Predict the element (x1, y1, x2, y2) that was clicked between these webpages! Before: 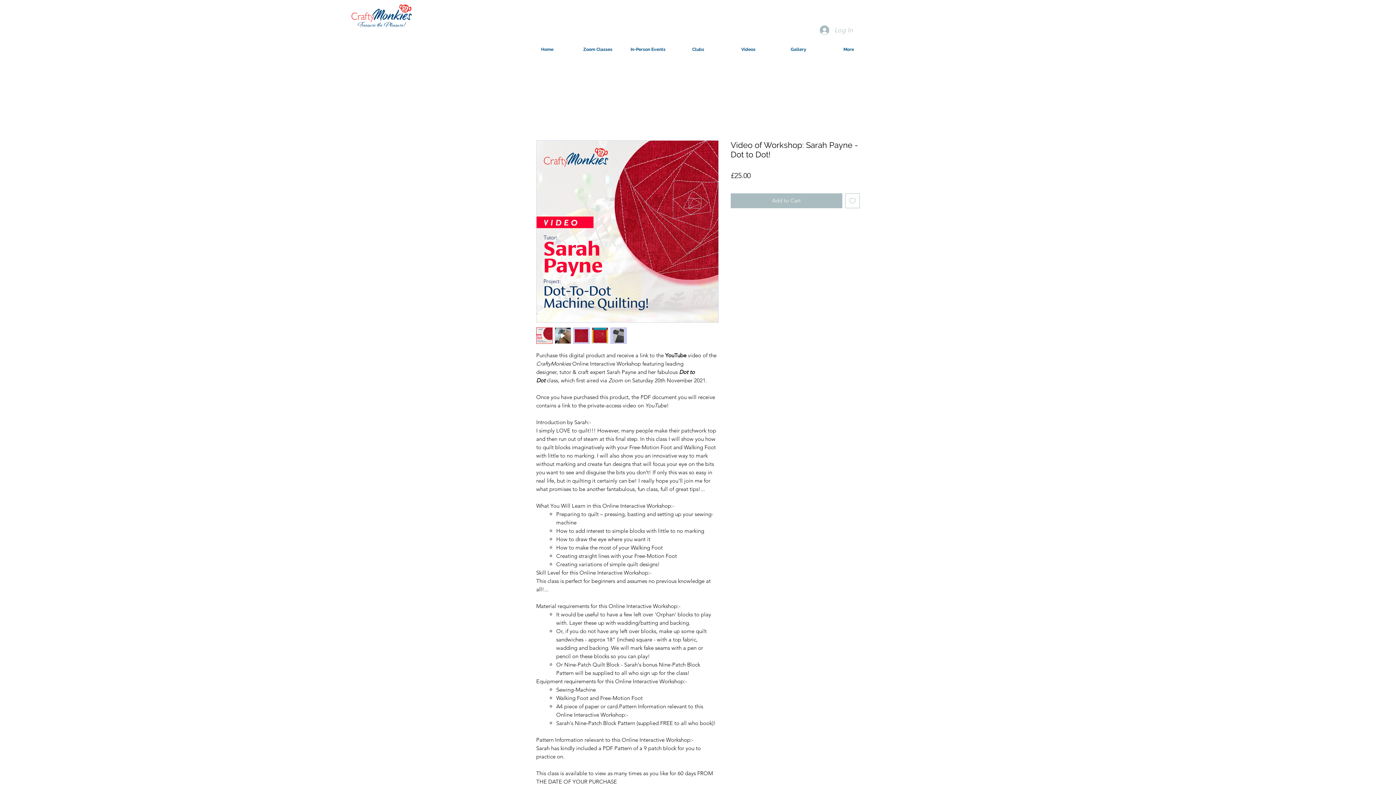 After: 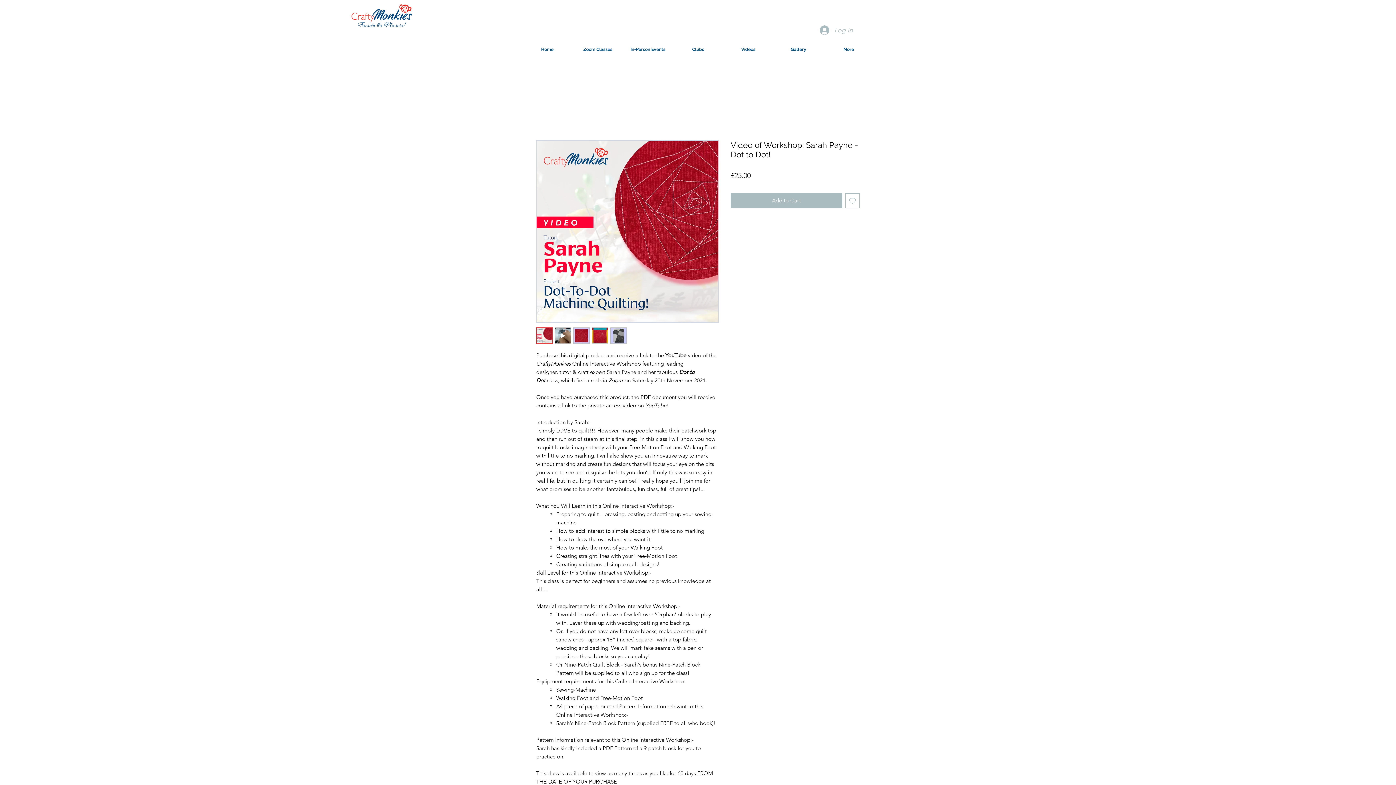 Action: label: In-Person Events bbox: (622, 40, 673, 58)